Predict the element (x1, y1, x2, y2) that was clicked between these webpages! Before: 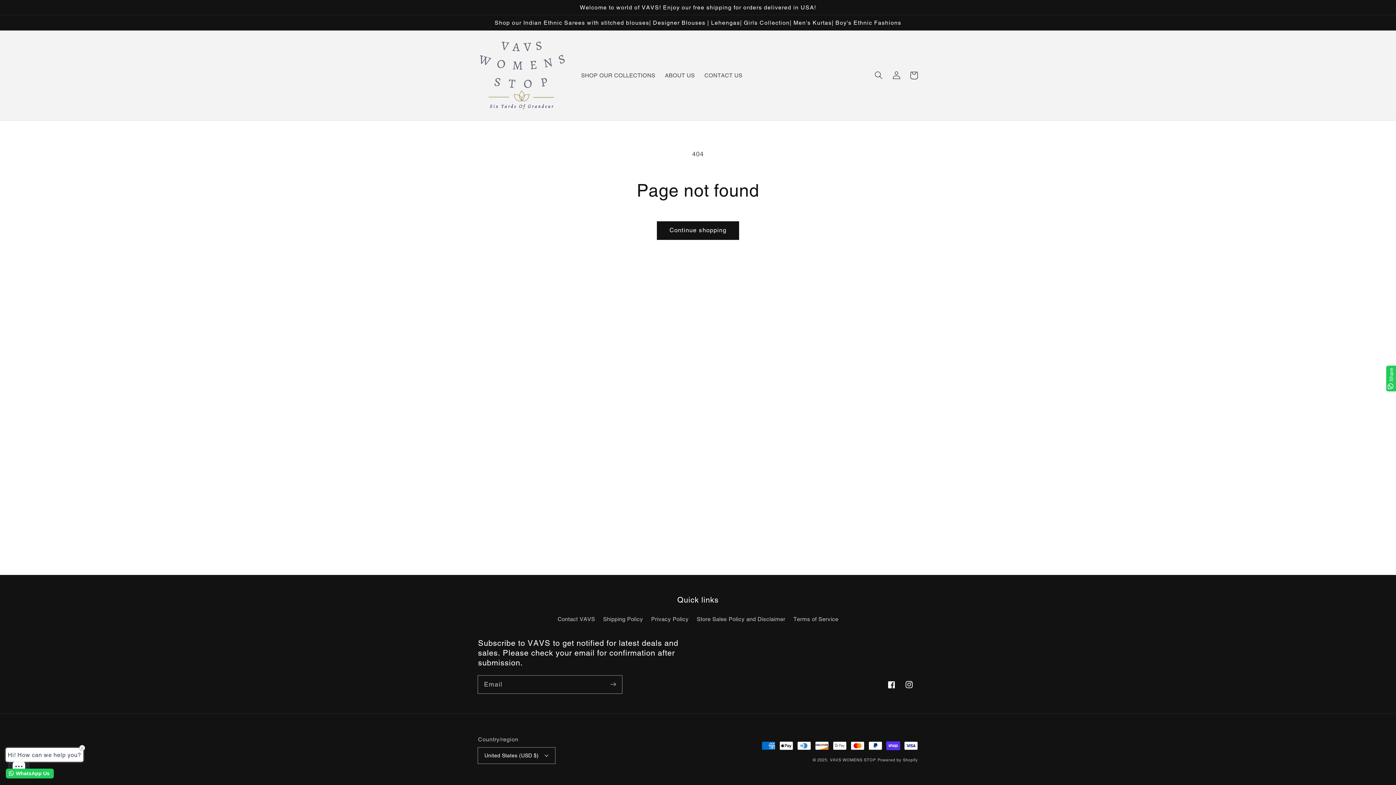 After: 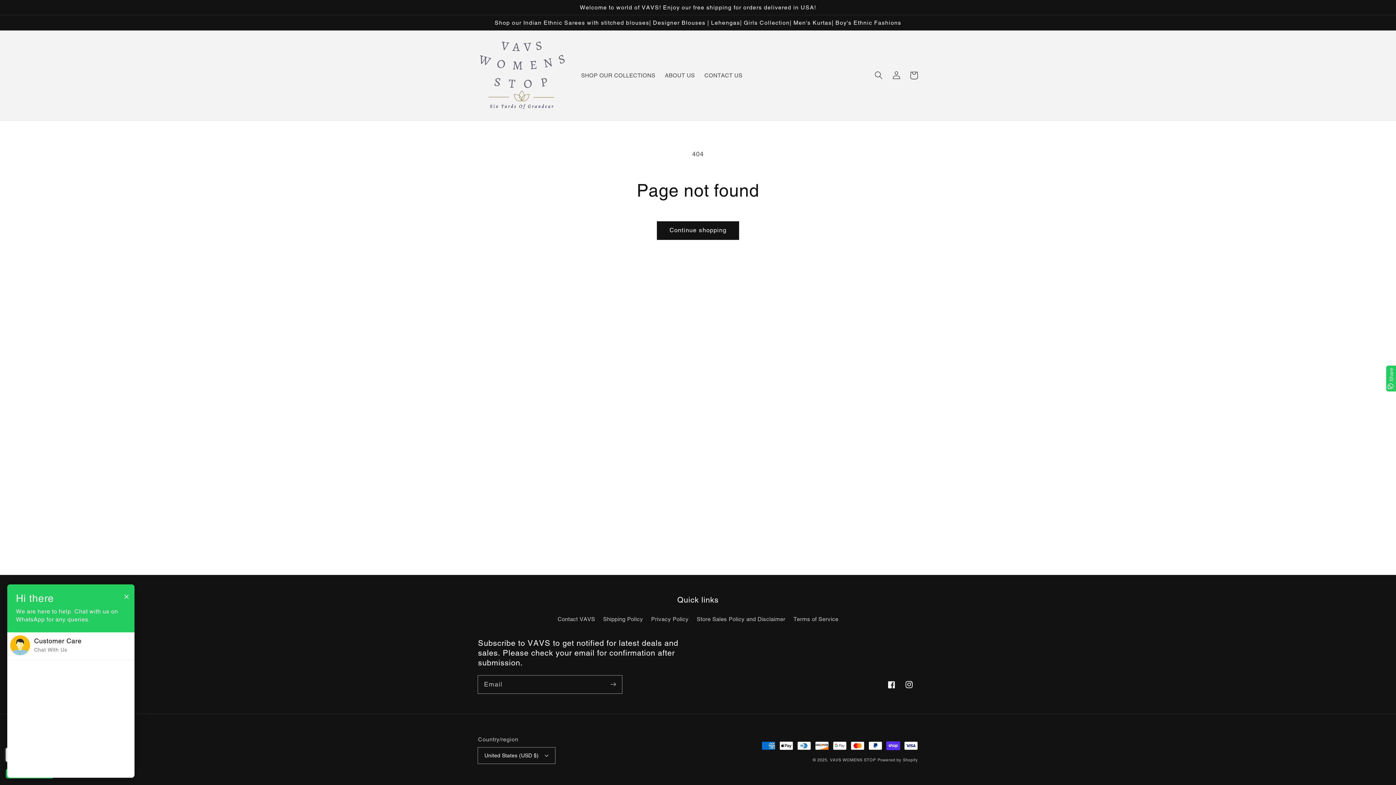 Action: bbox: (5, 768, 53, 778) label: WhatsApp Us